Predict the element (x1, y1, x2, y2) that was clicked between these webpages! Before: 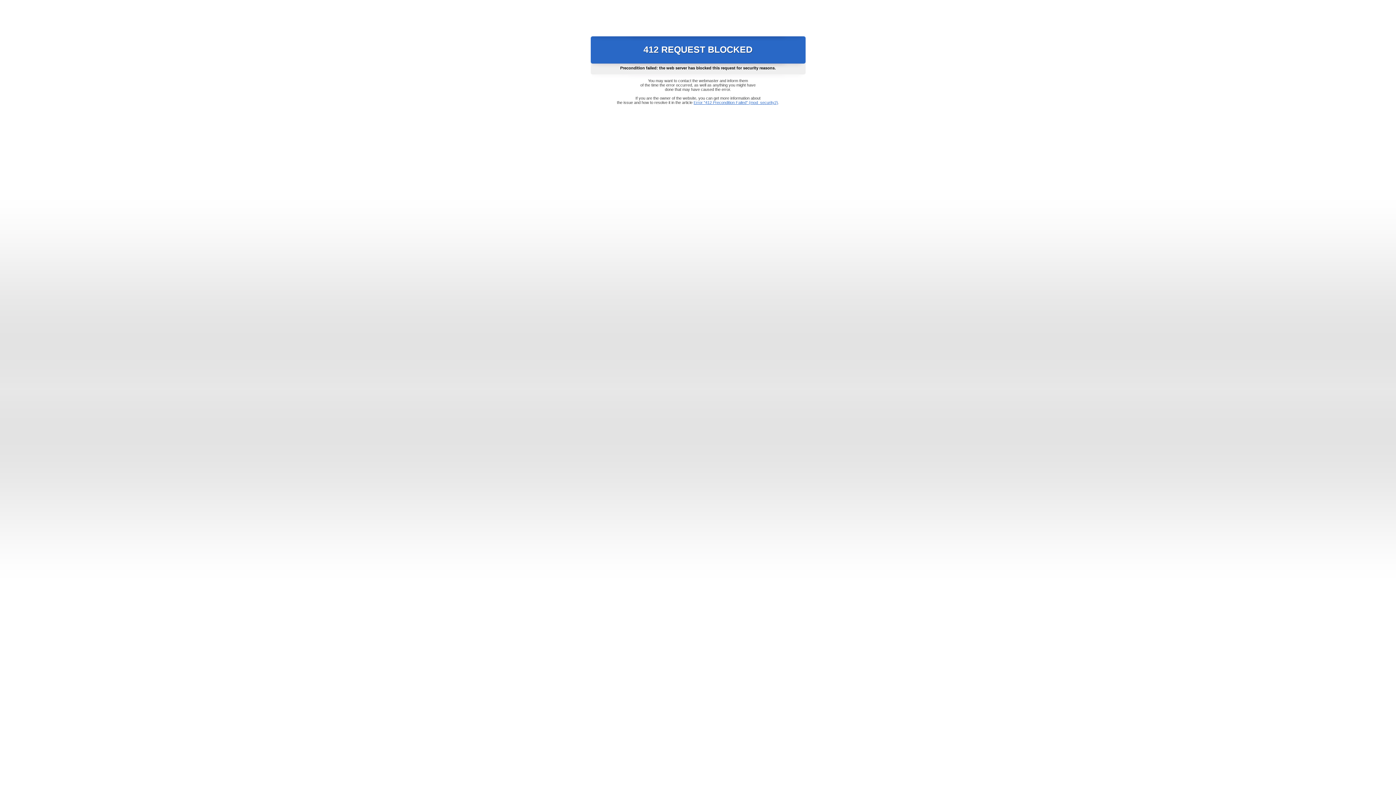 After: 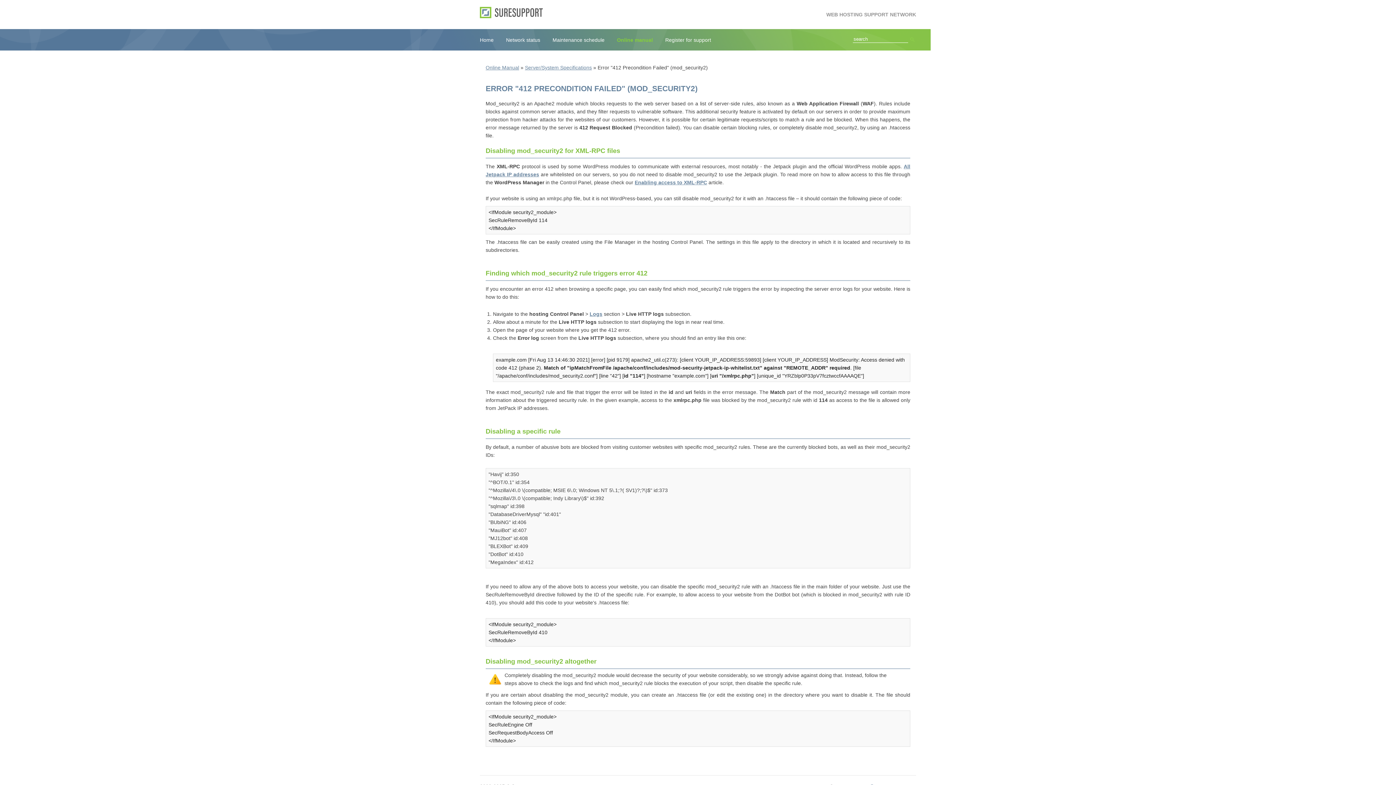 Action: bbox: (693, 100, 778, 104) label: Error "412 Precondition Failed" (mod_security2)